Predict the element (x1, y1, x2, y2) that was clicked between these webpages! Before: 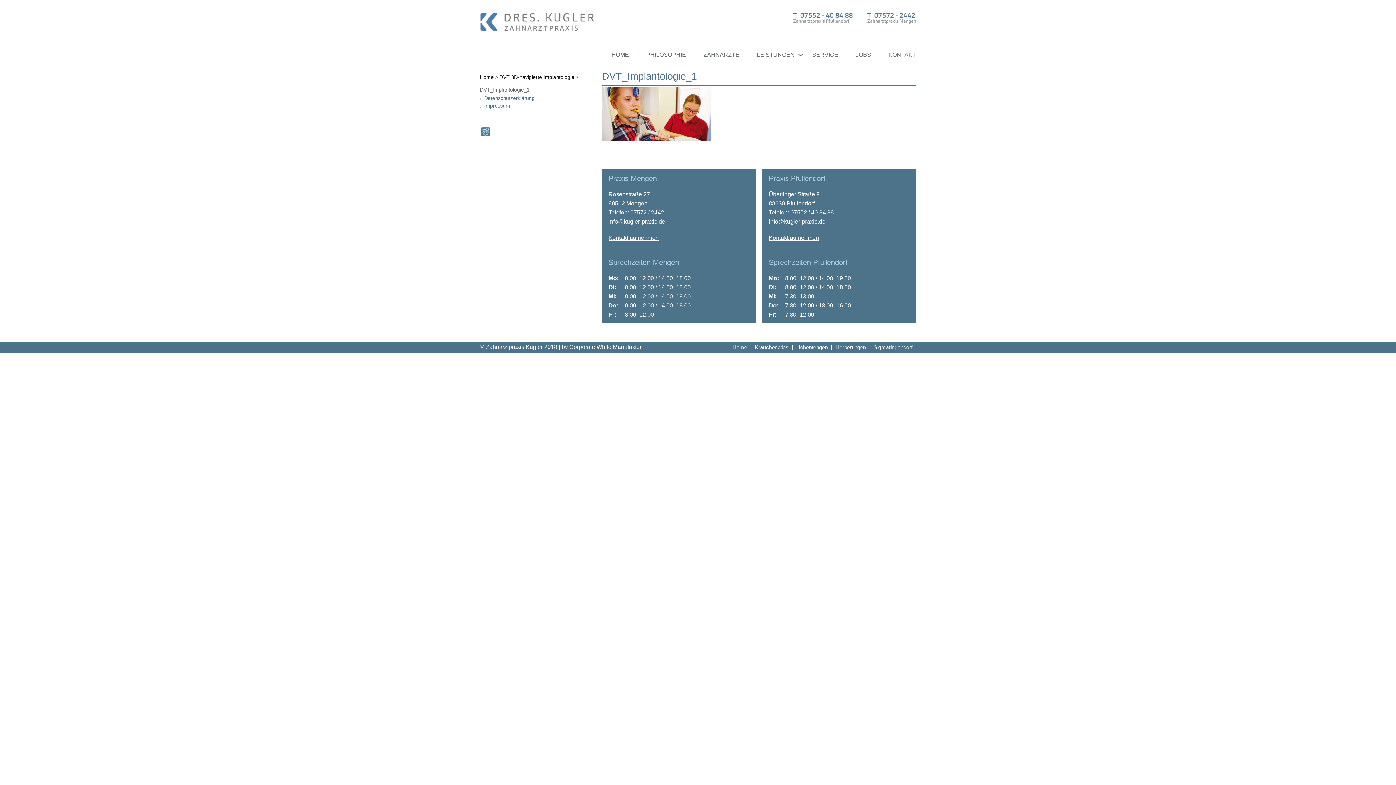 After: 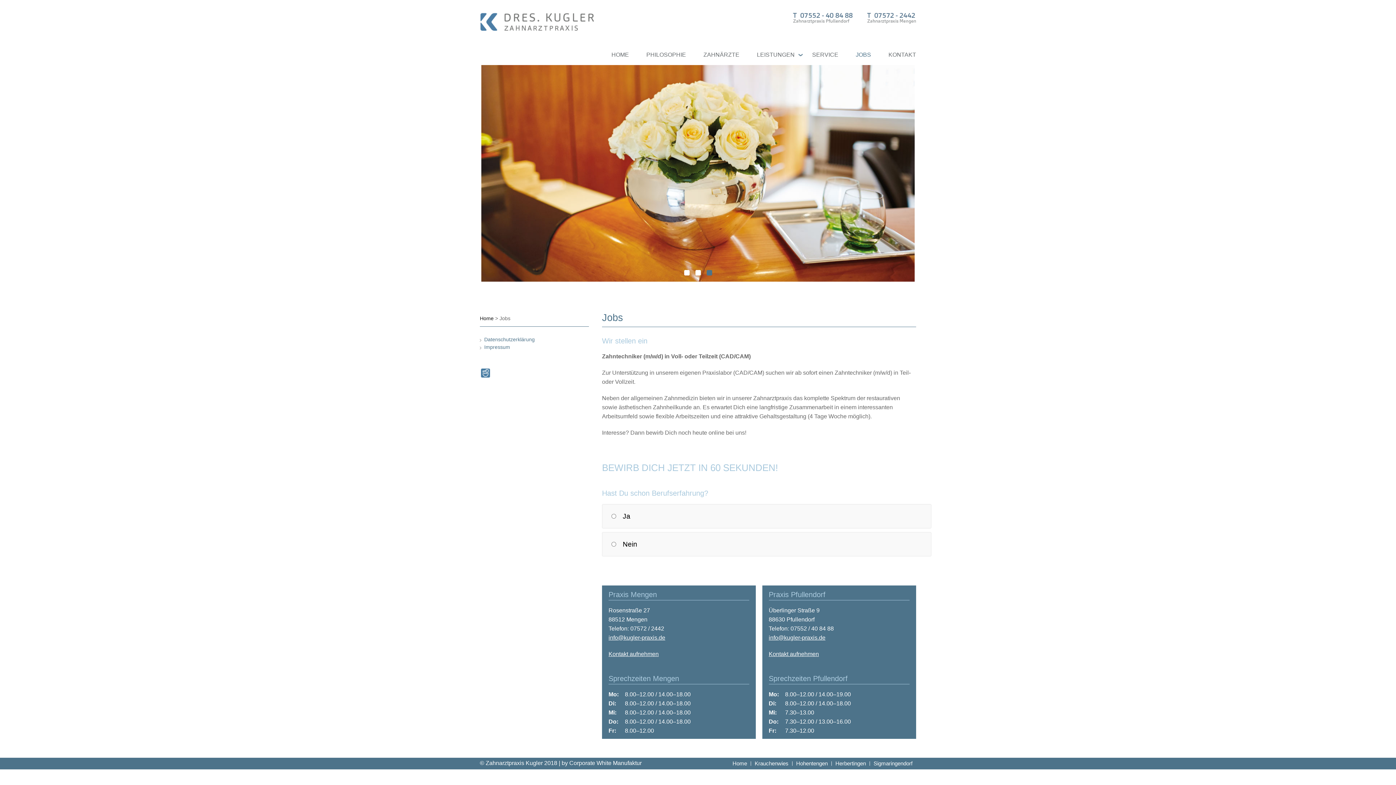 Action: label: JOBS bbox: (848, 50, 879, 63)